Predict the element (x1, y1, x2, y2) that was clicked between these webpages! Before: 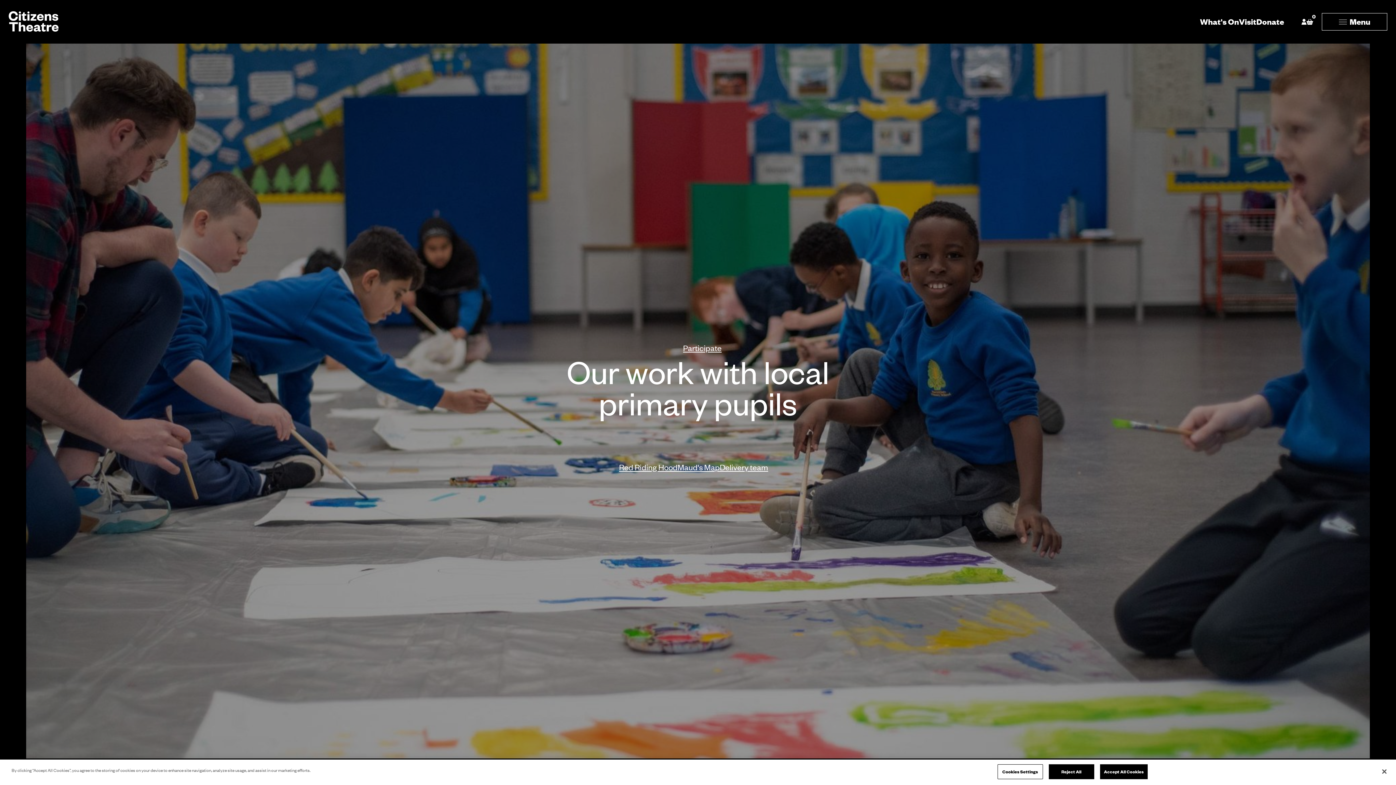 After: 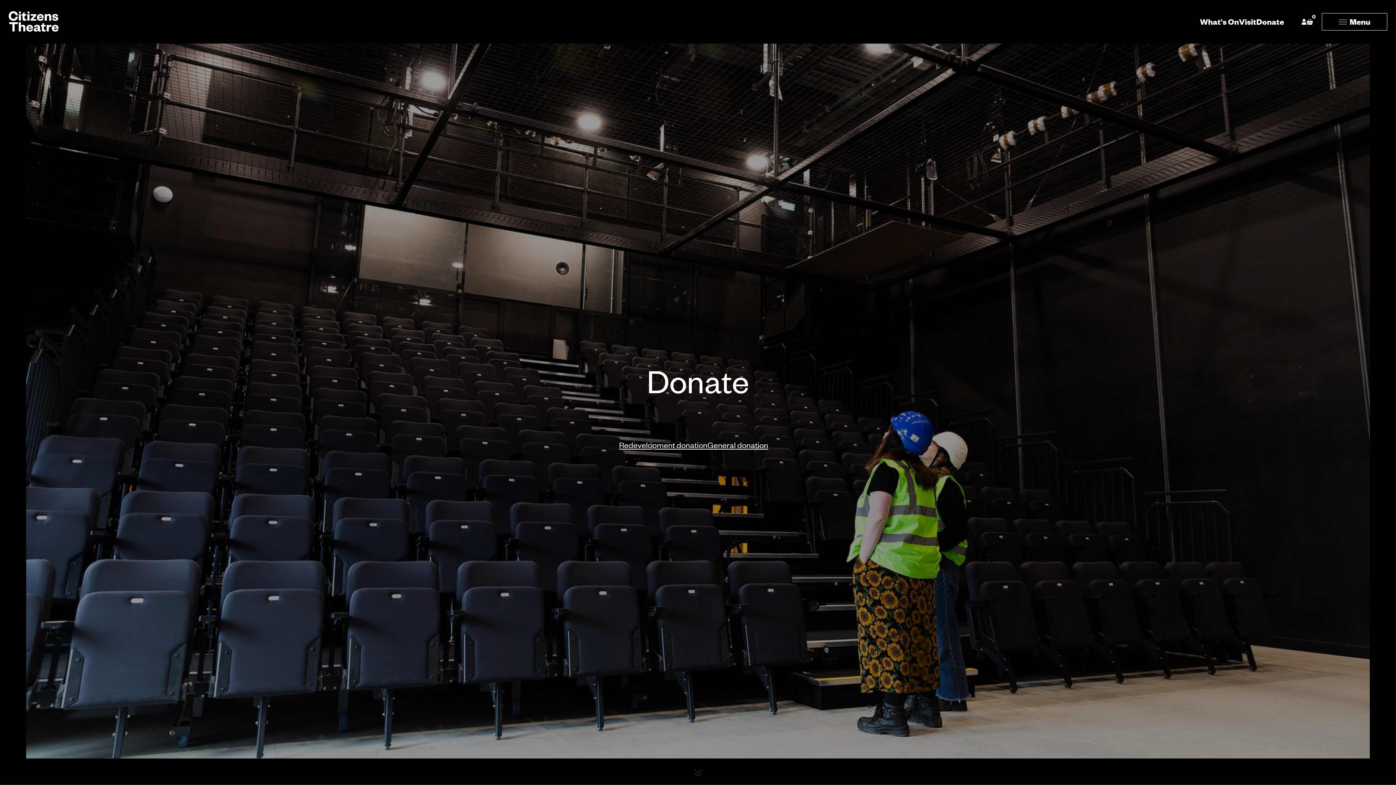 Action: label: Donate bbox: (1256, 16, 1284, 26)